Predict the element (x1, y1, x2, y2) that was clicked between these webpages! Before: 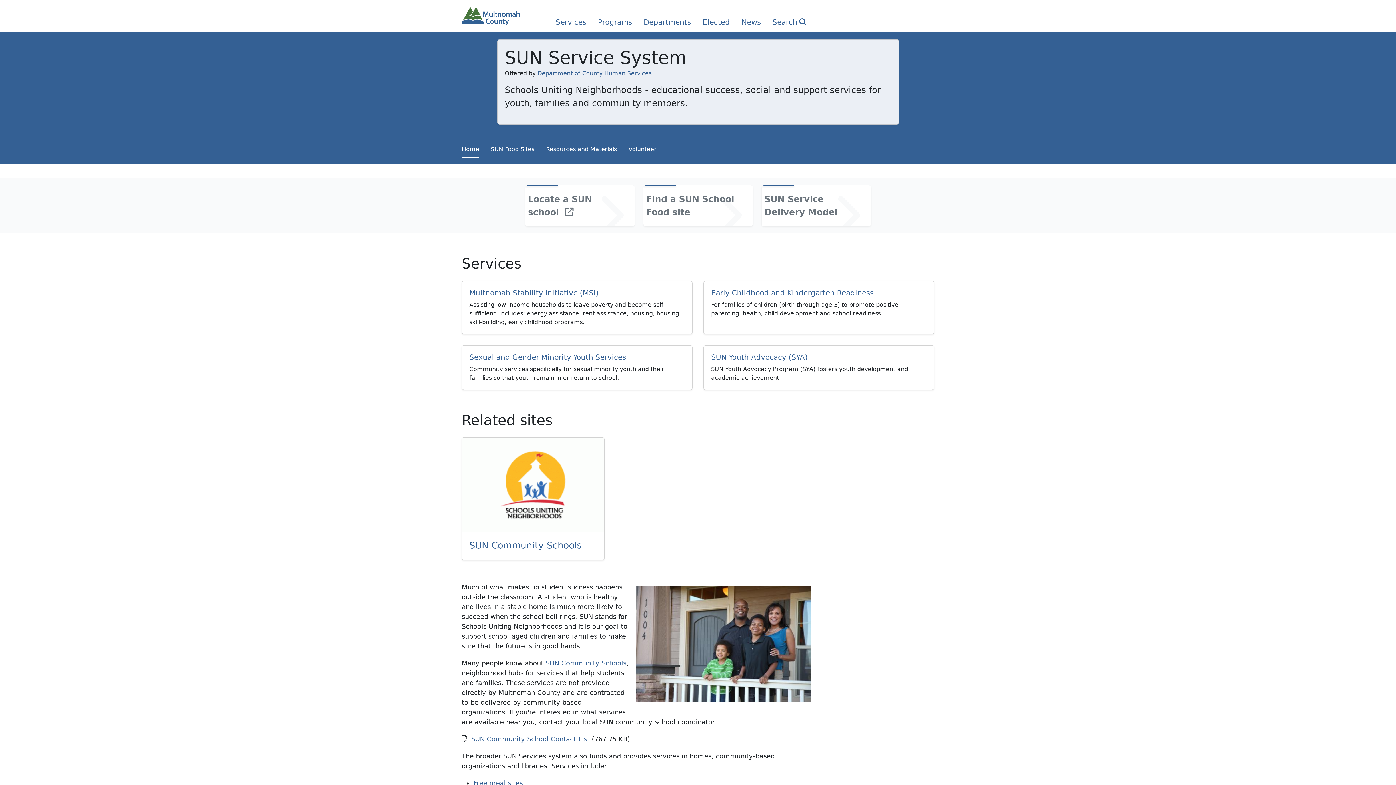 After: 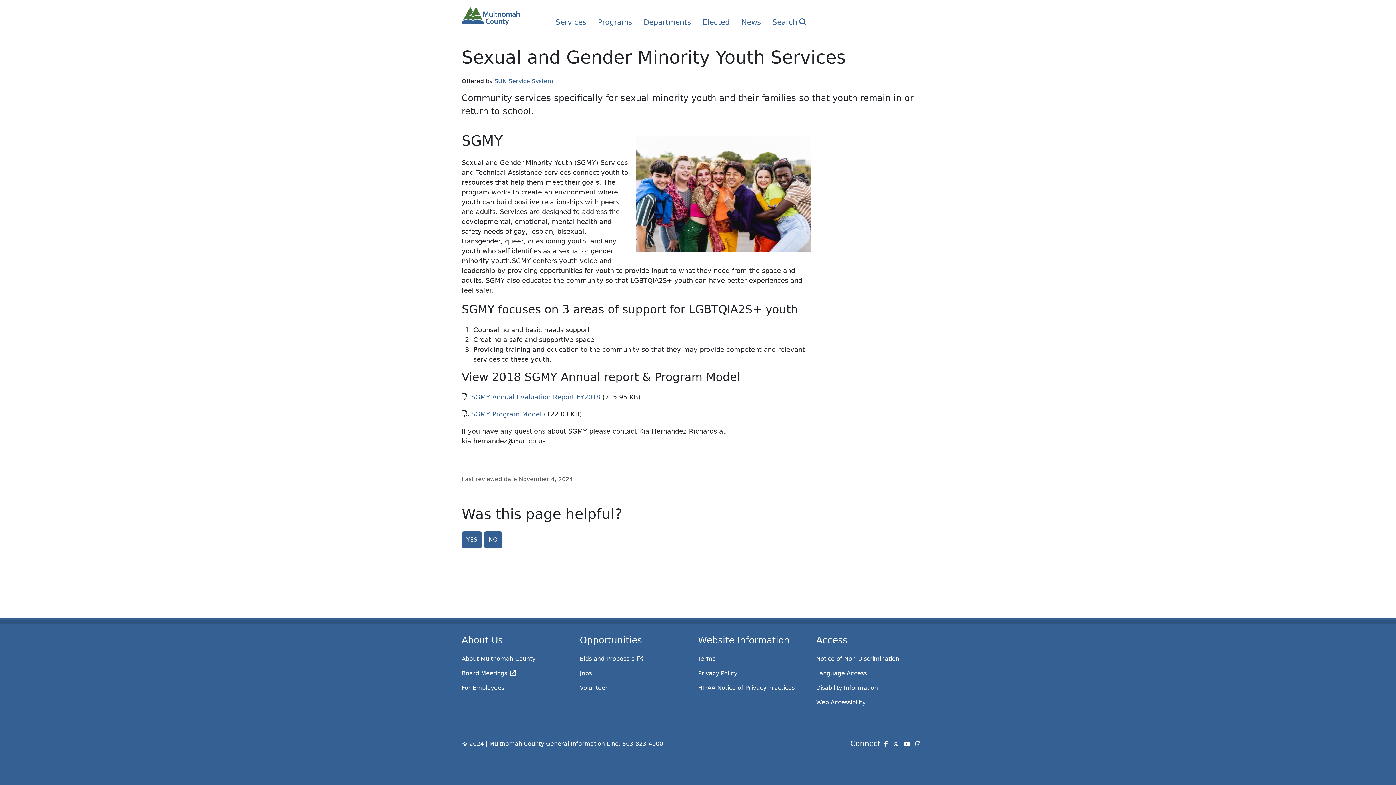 Action: label: Sexual and Gender Minority Youth Services bbox: (469, 352, 626, 361)